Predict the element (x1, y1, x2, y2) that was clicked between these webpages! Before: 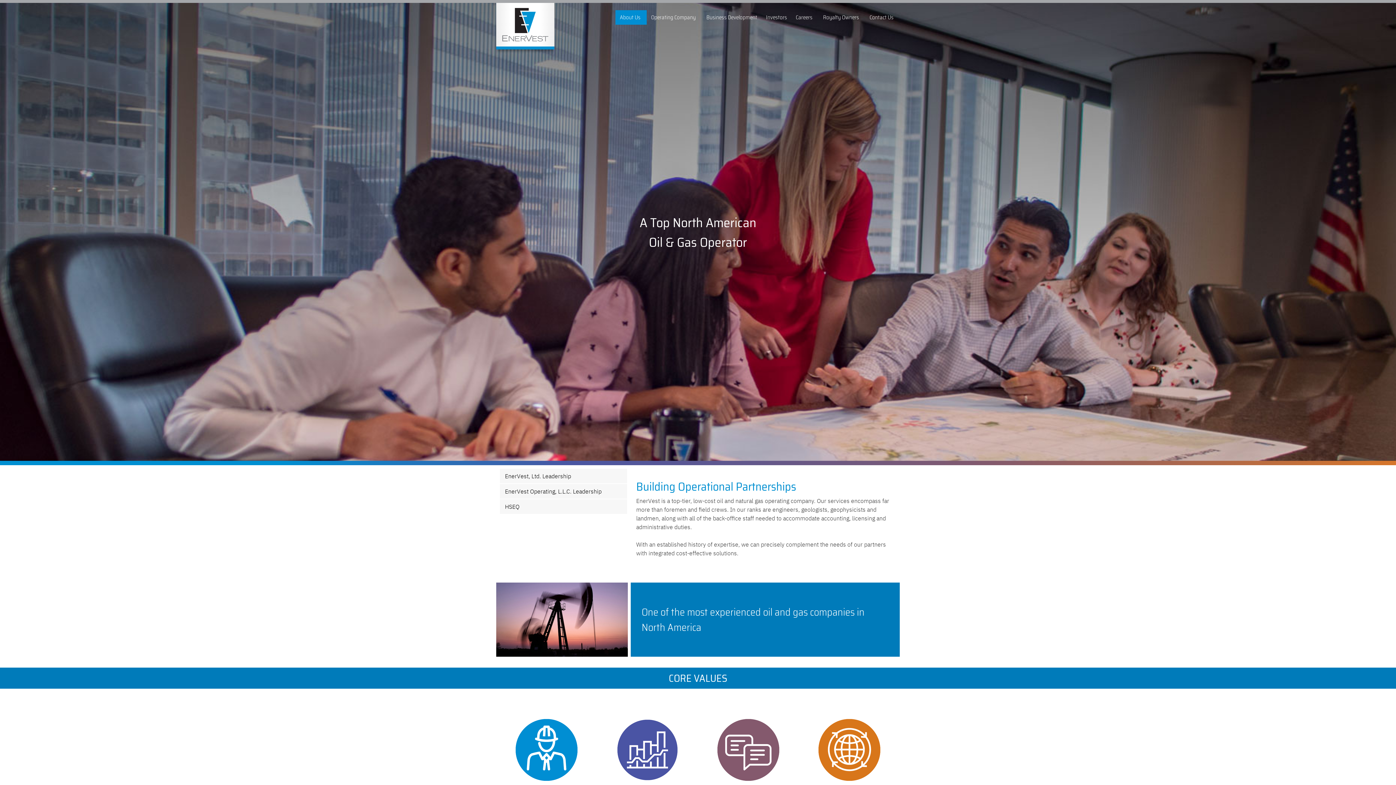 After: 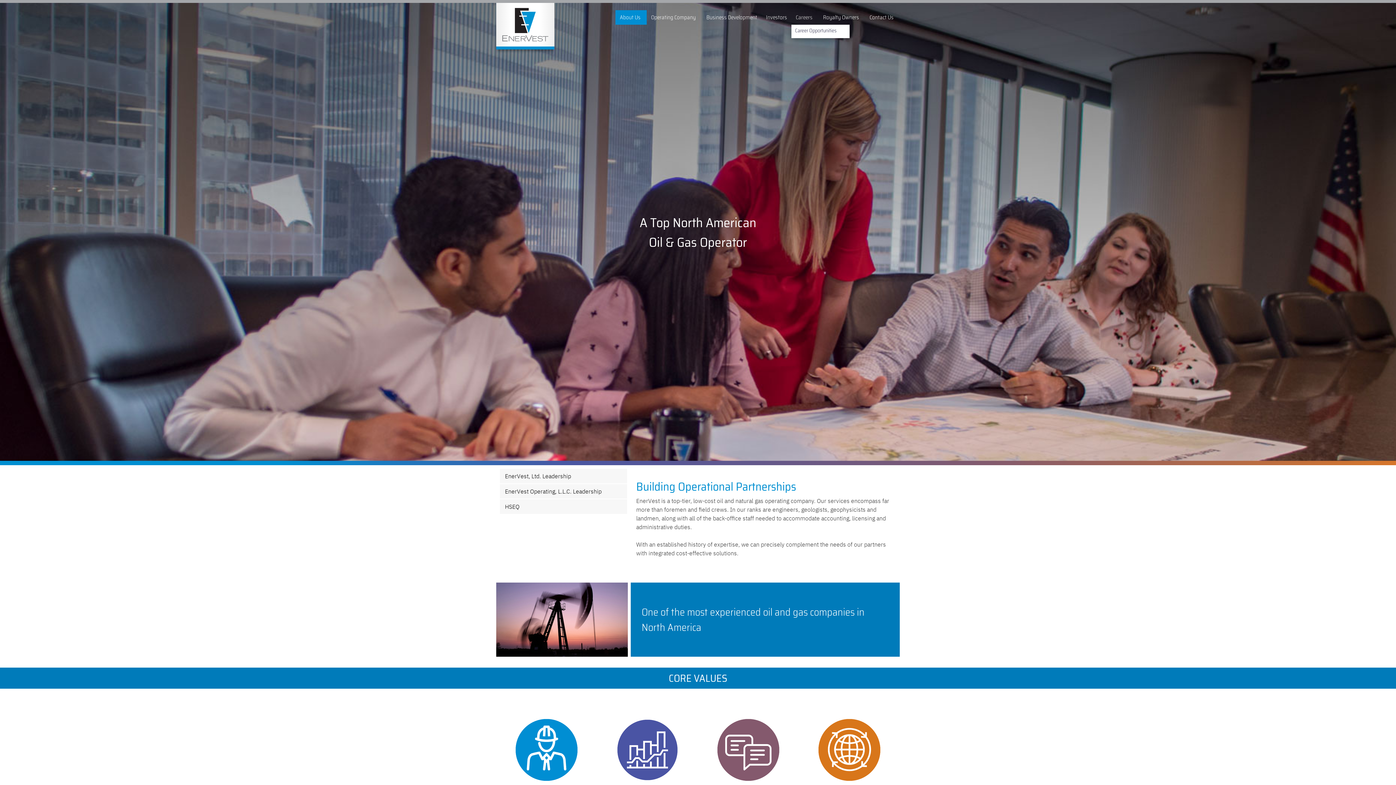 Action: label: Careers bbox: (791, 10, 818, 24)